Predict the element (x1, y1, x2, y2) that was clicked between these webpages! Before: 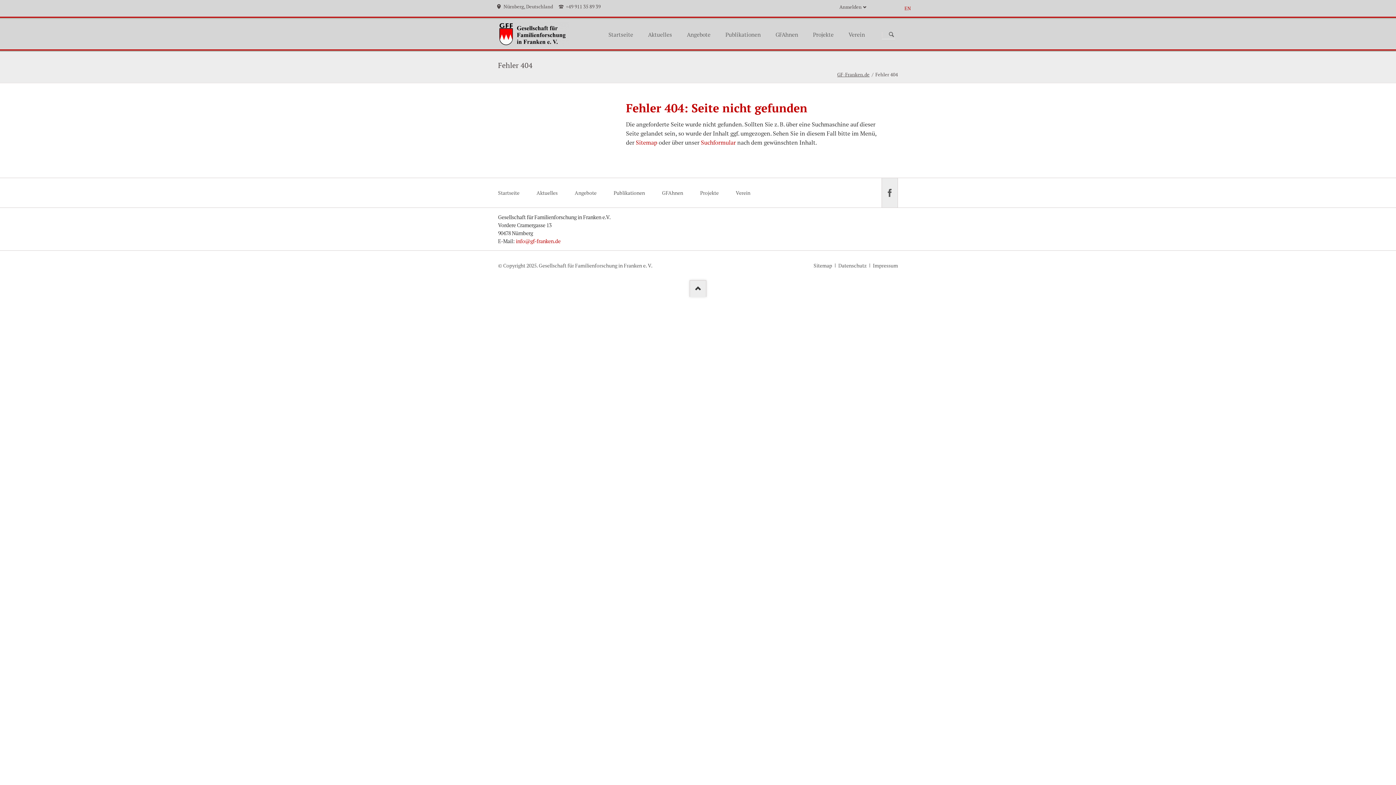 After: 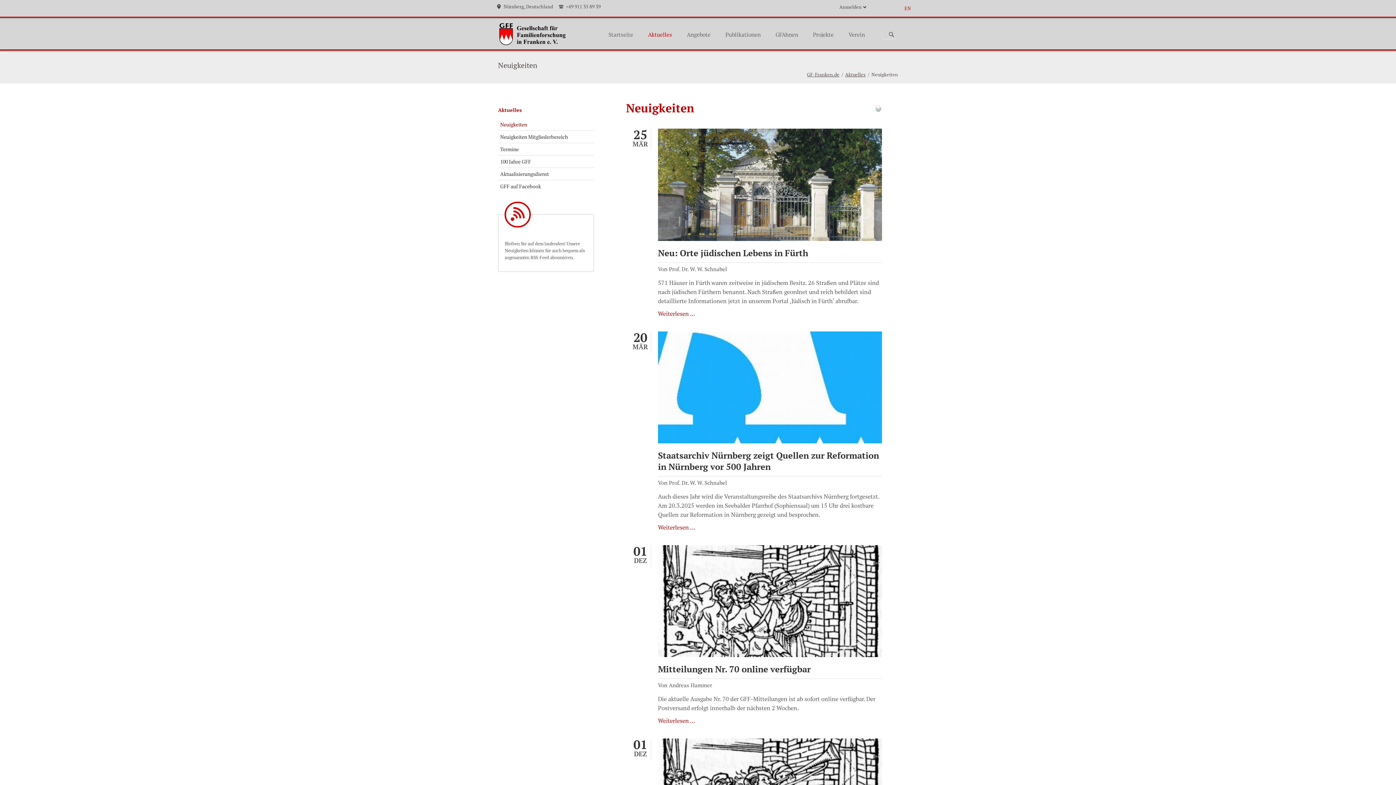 Action: label: Aktuelles bbox: (640, 18, 679, 49)